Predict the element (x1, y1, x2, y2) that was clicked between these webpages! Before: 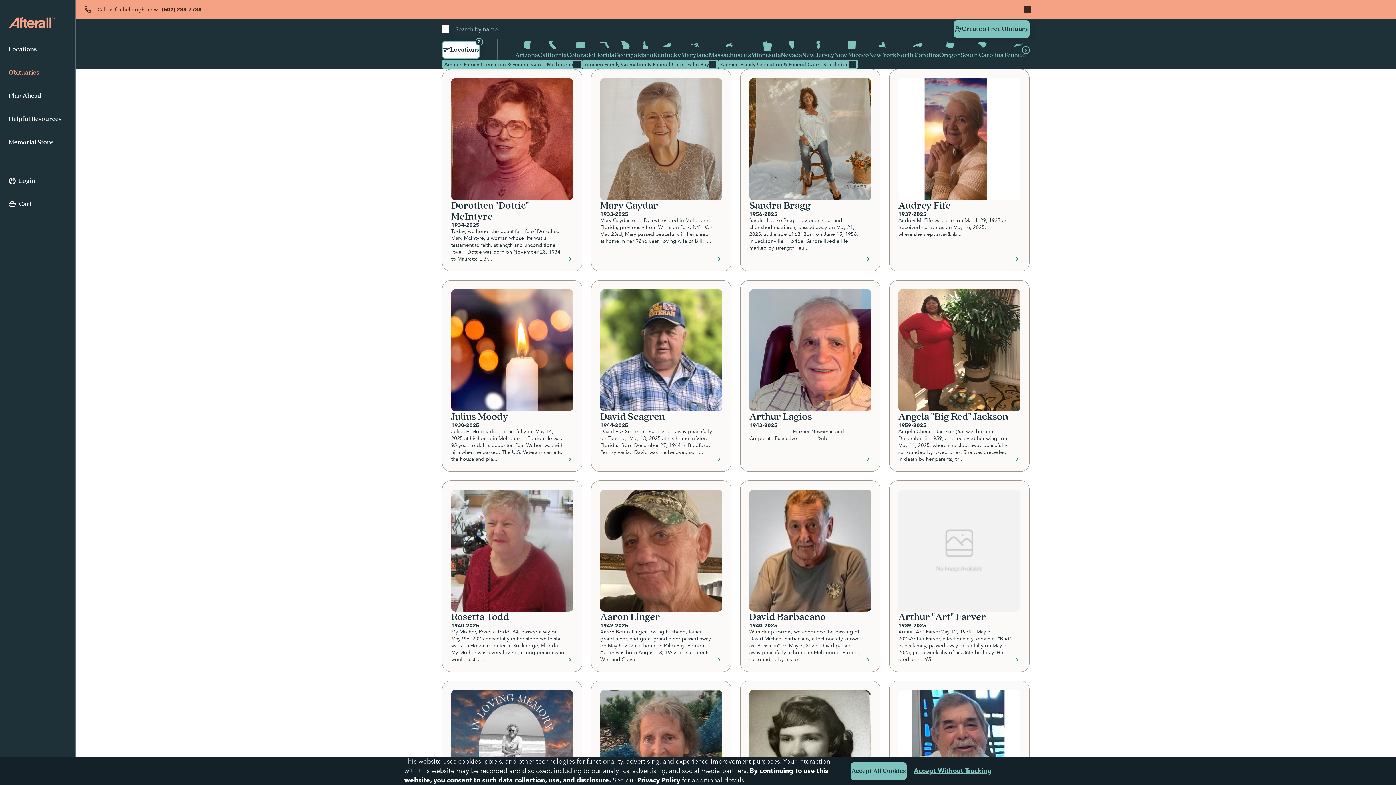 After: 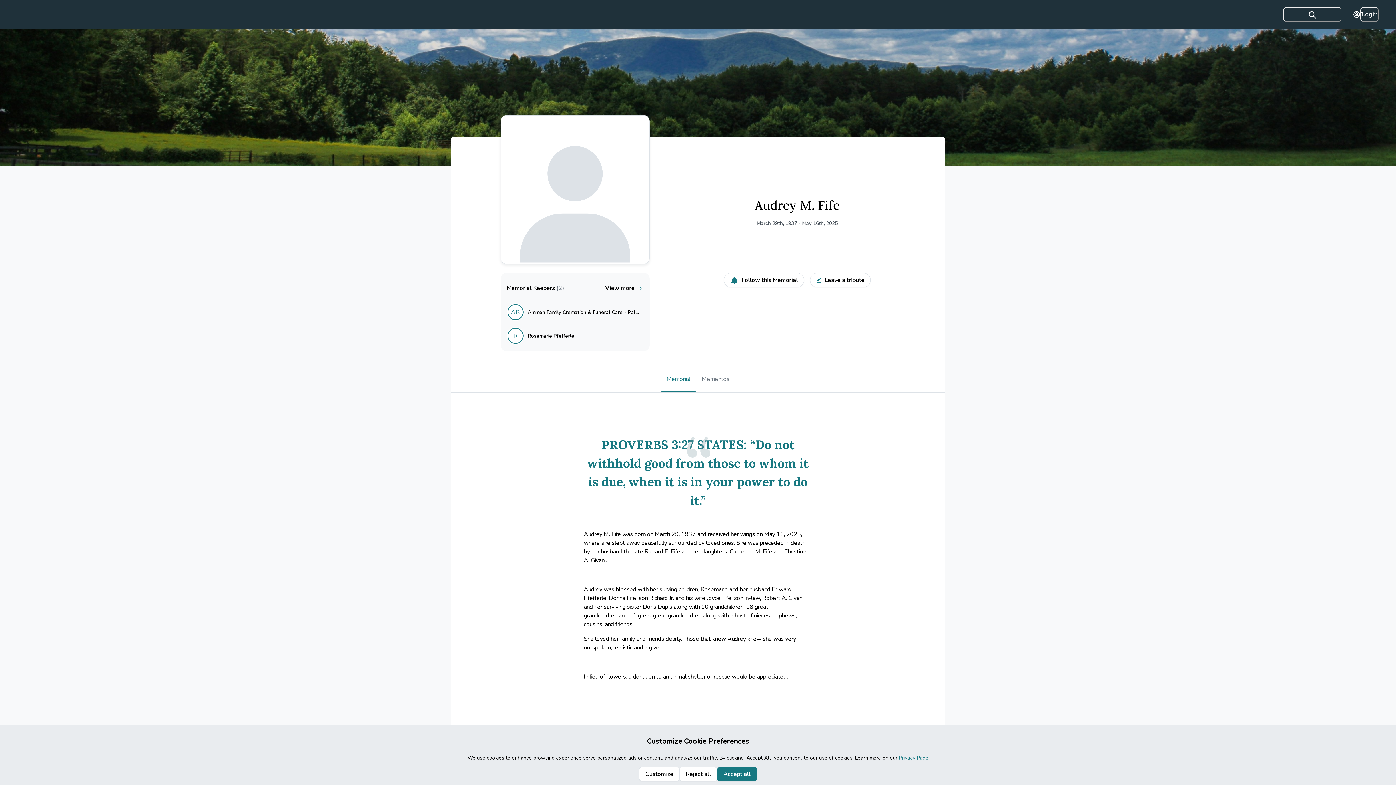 Action: label: Audrey Fife
1937-2025
Audrey M. Fife was born on March 29, 1937 and received her wings on May 16, 2025, where she slept away&nb... bbox: (889, 69, 1029, 271)